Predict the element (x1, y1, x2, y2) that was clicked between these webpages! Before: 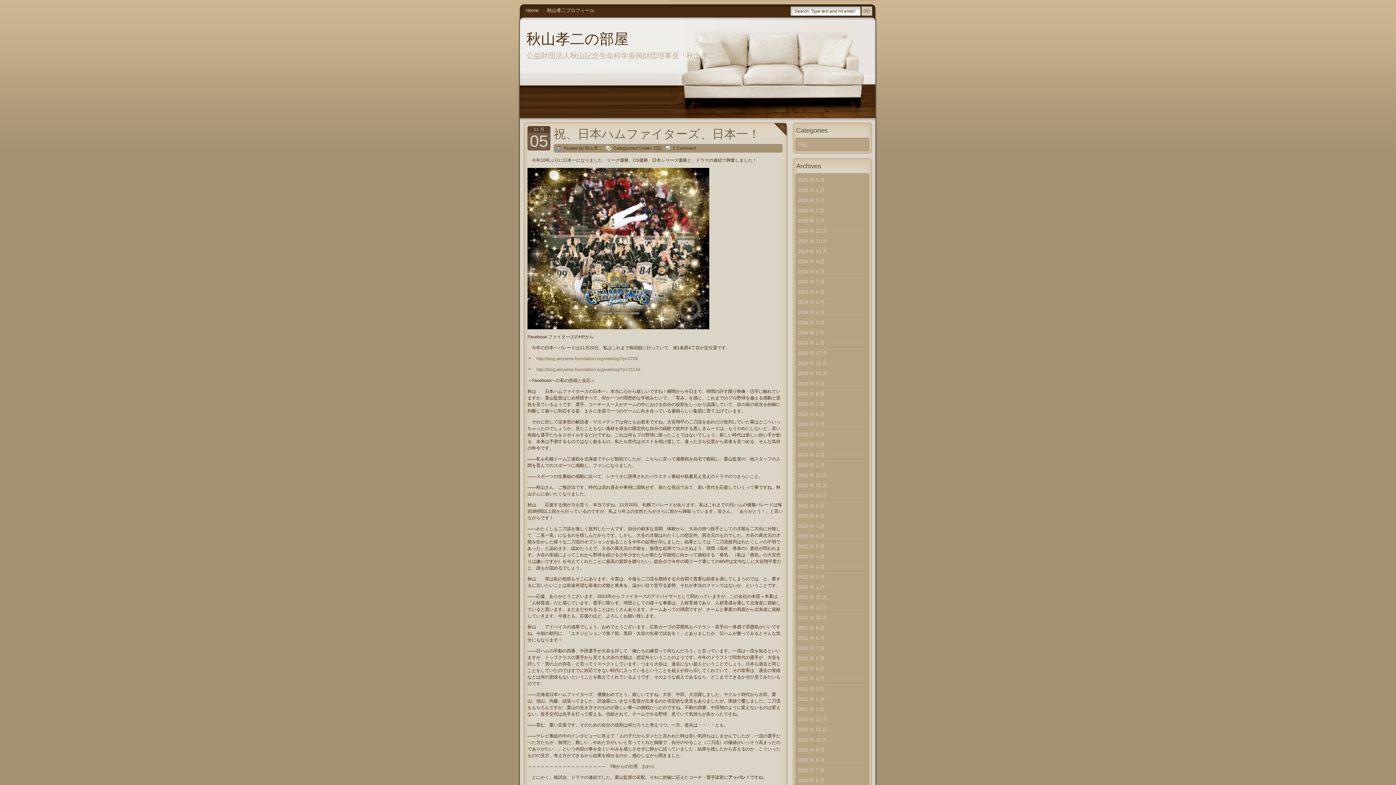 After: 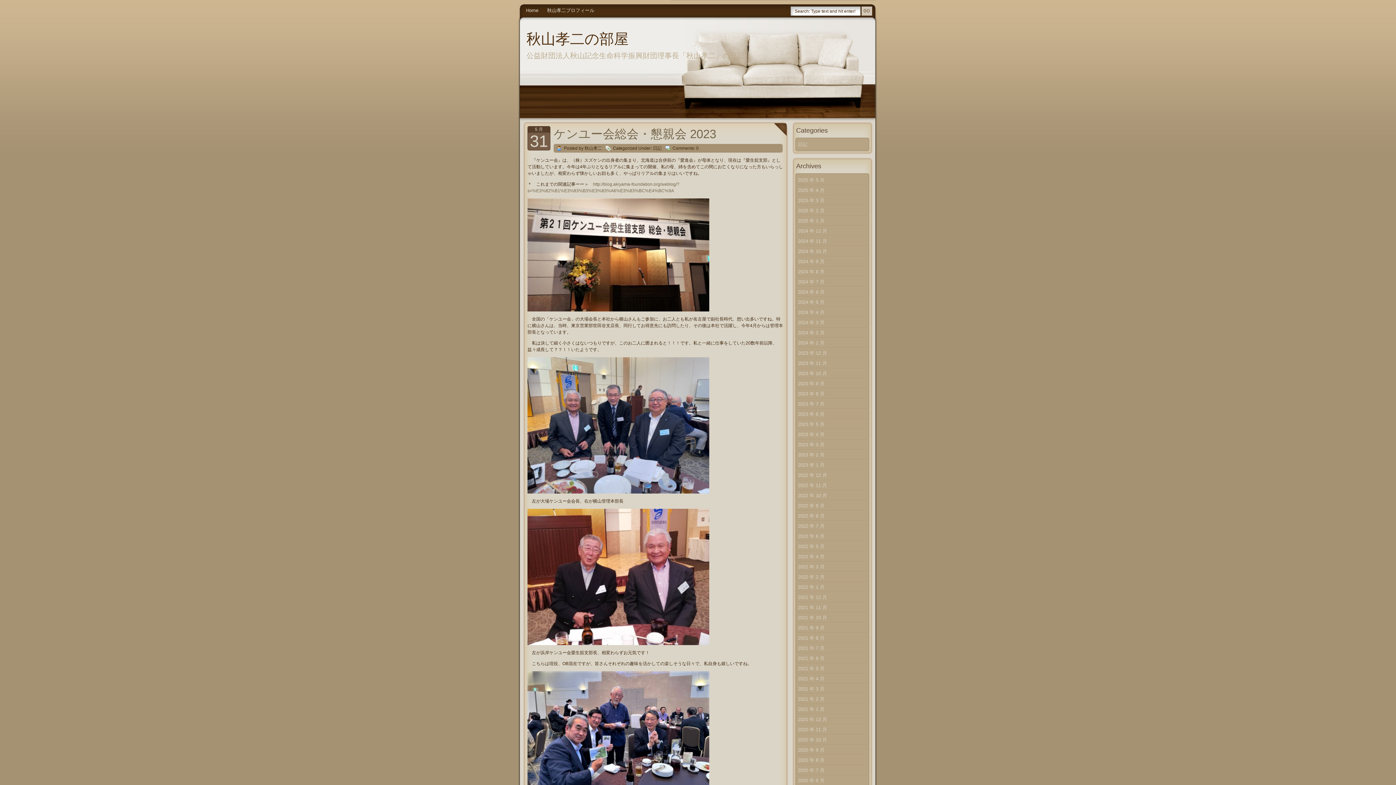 Action: label: 2023 年 5 月 bbox: (795, 420, 869, 430)